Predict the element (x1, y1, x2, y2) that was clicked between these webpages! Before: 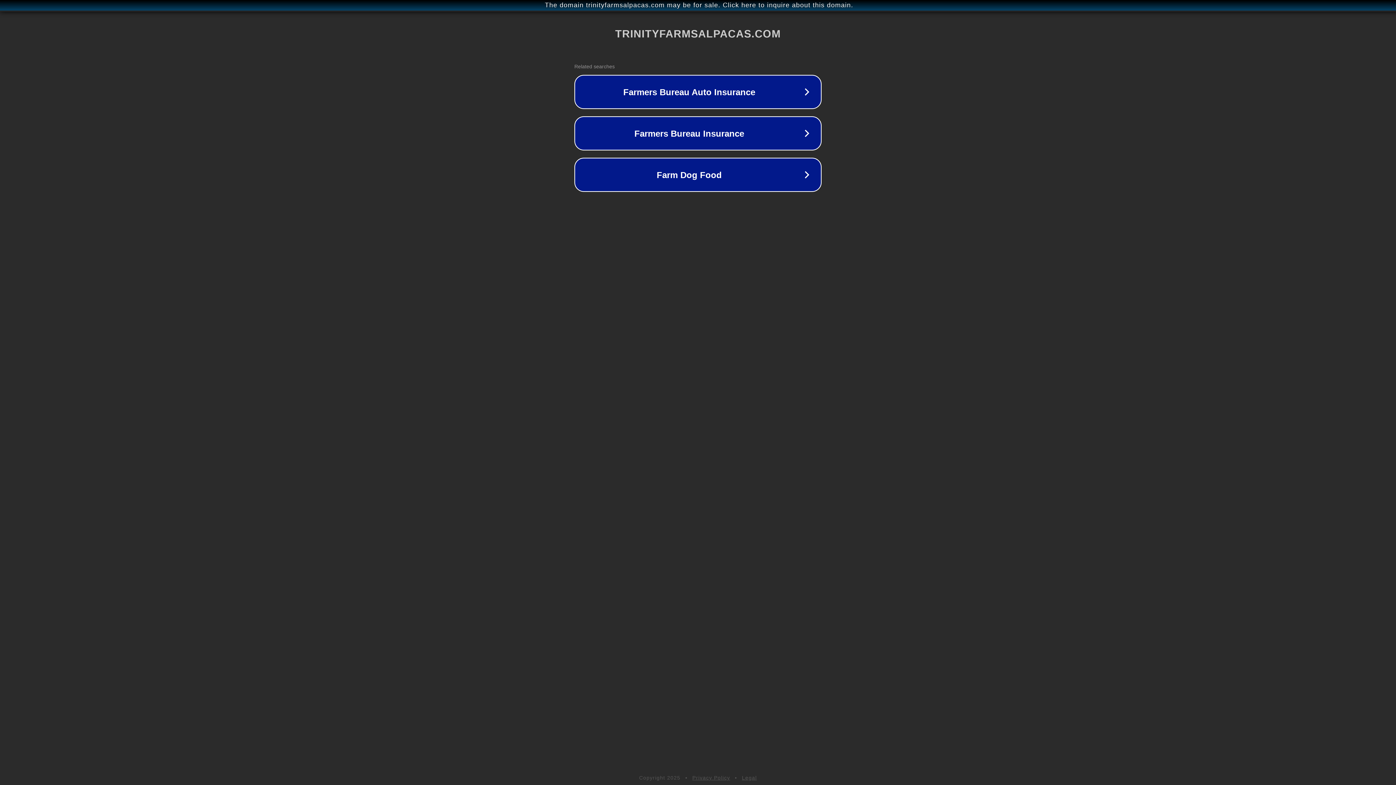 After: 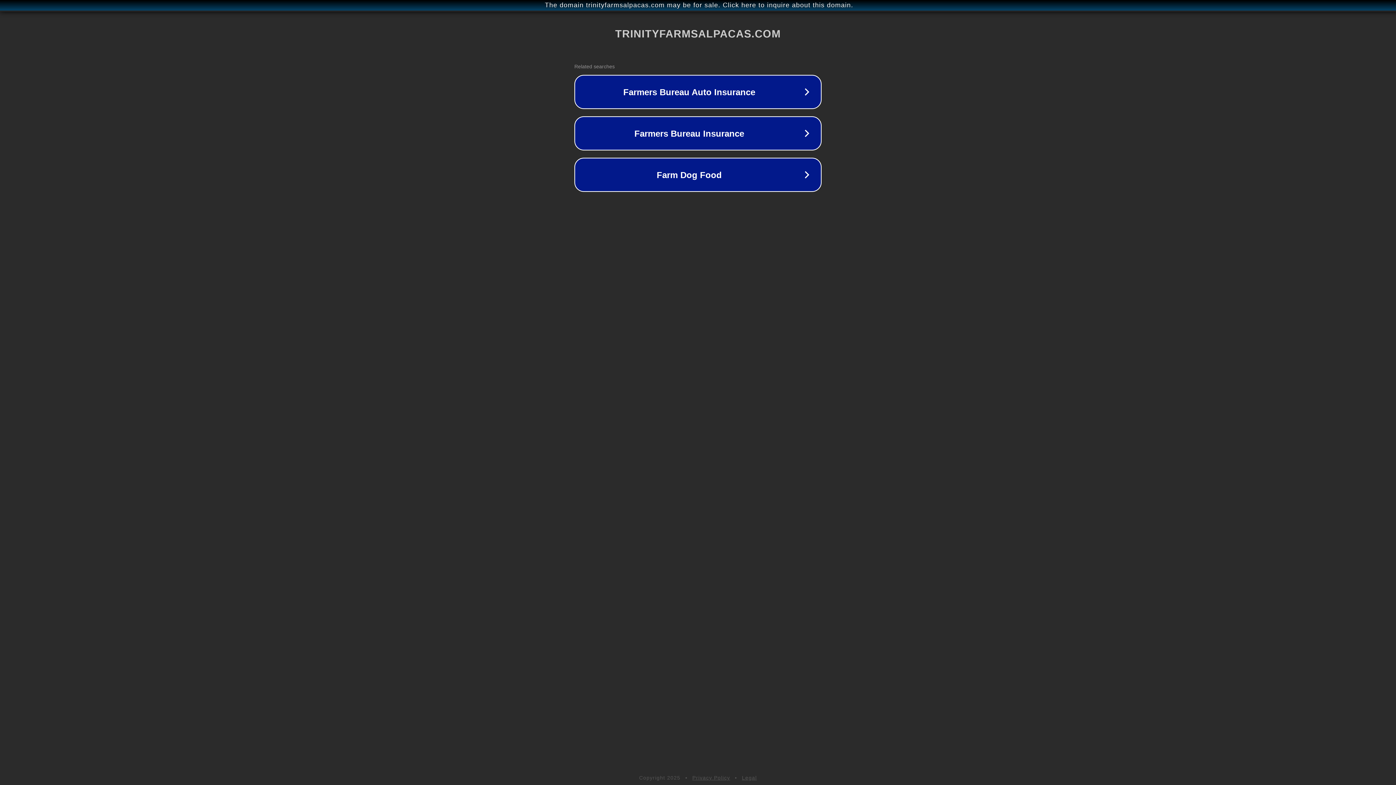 Action: bbox: (742, 775, 757, 781) label: Legal